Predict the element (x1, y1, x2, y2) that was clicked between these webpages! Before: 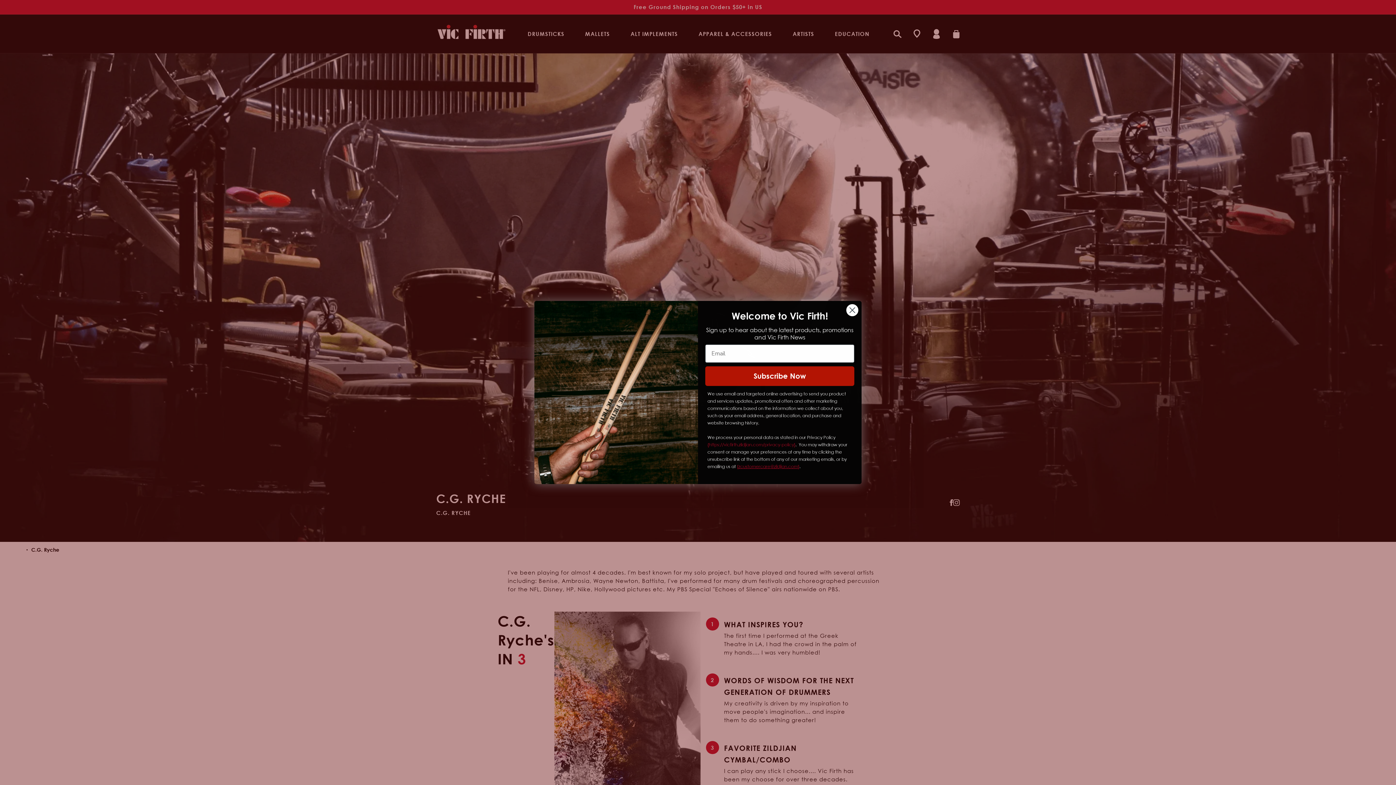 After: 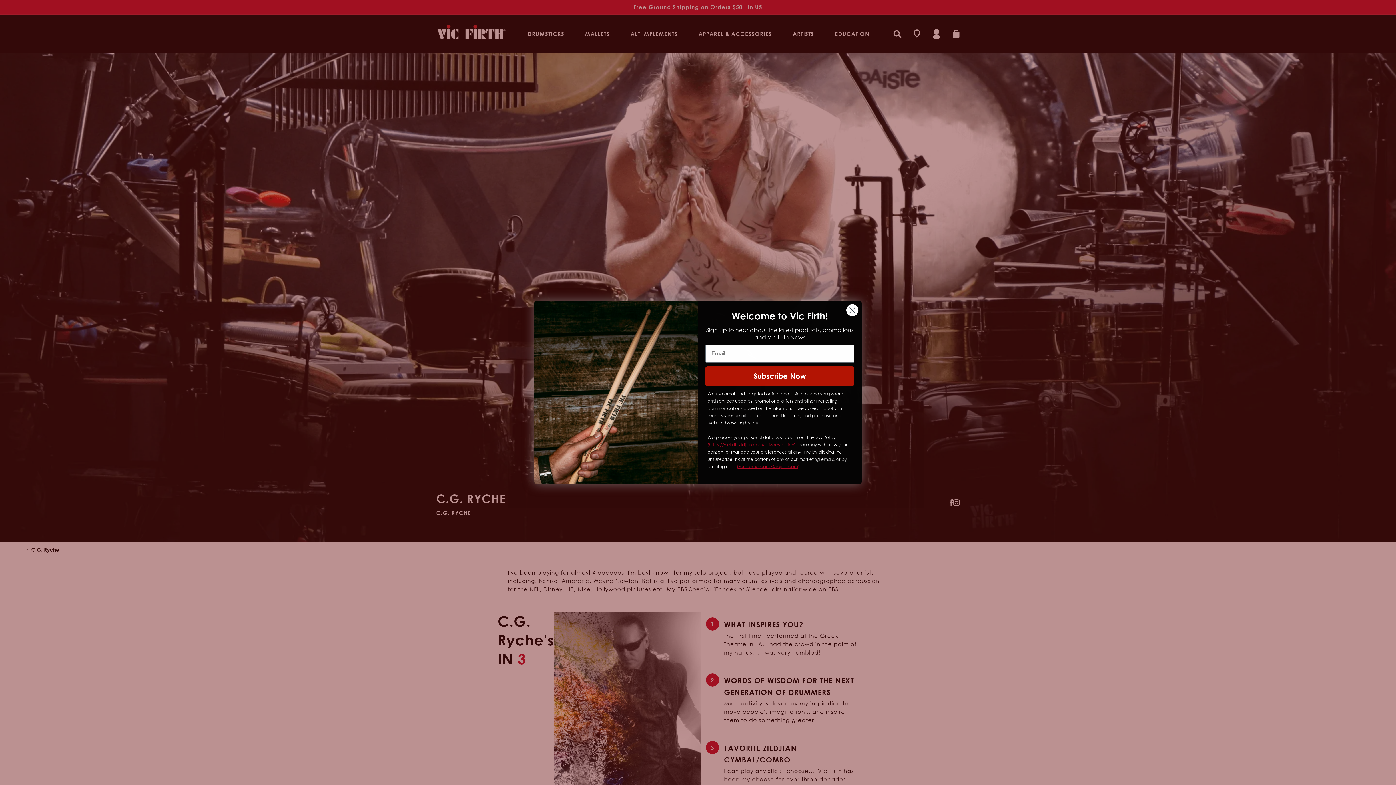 Action: label: zcustomercare@zildjian.com bbox: (738, 464, 798, 469)